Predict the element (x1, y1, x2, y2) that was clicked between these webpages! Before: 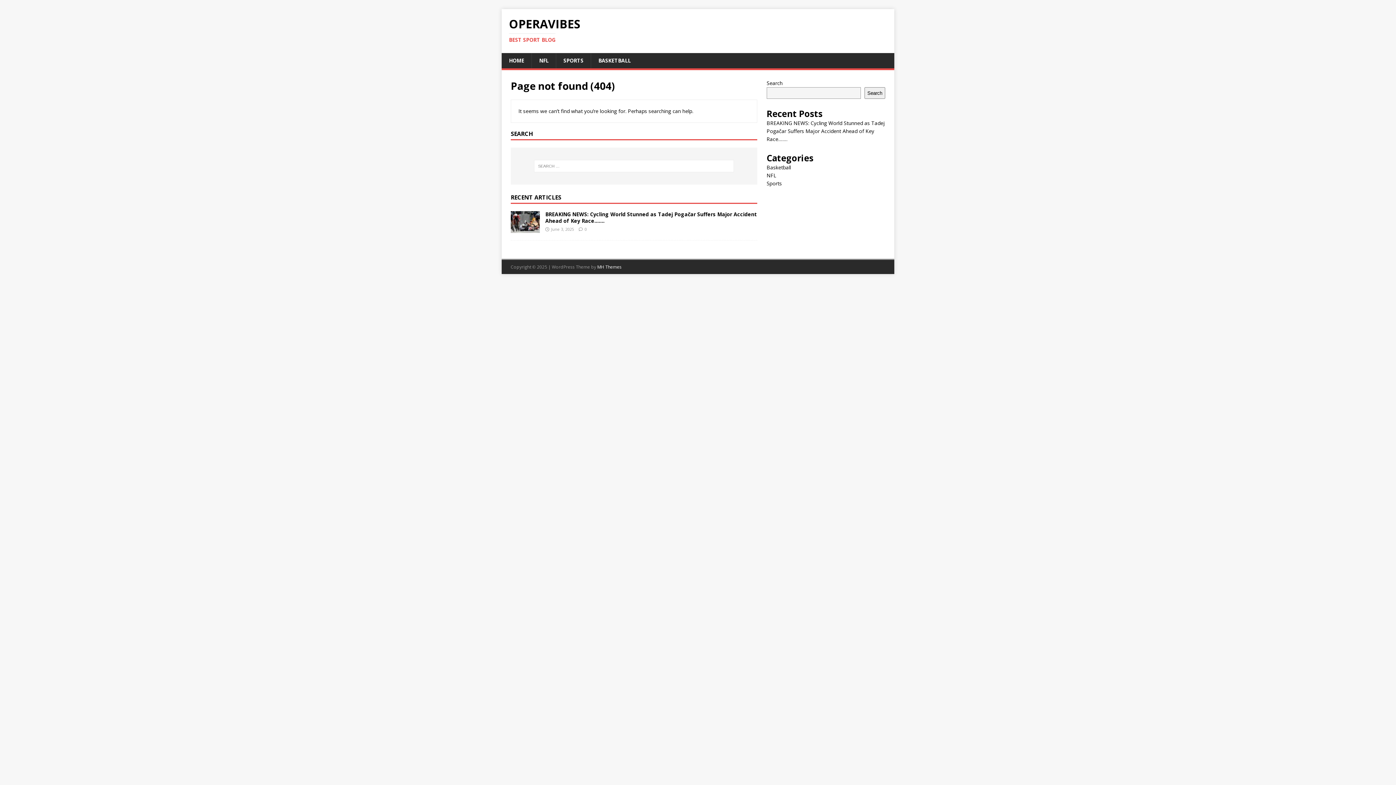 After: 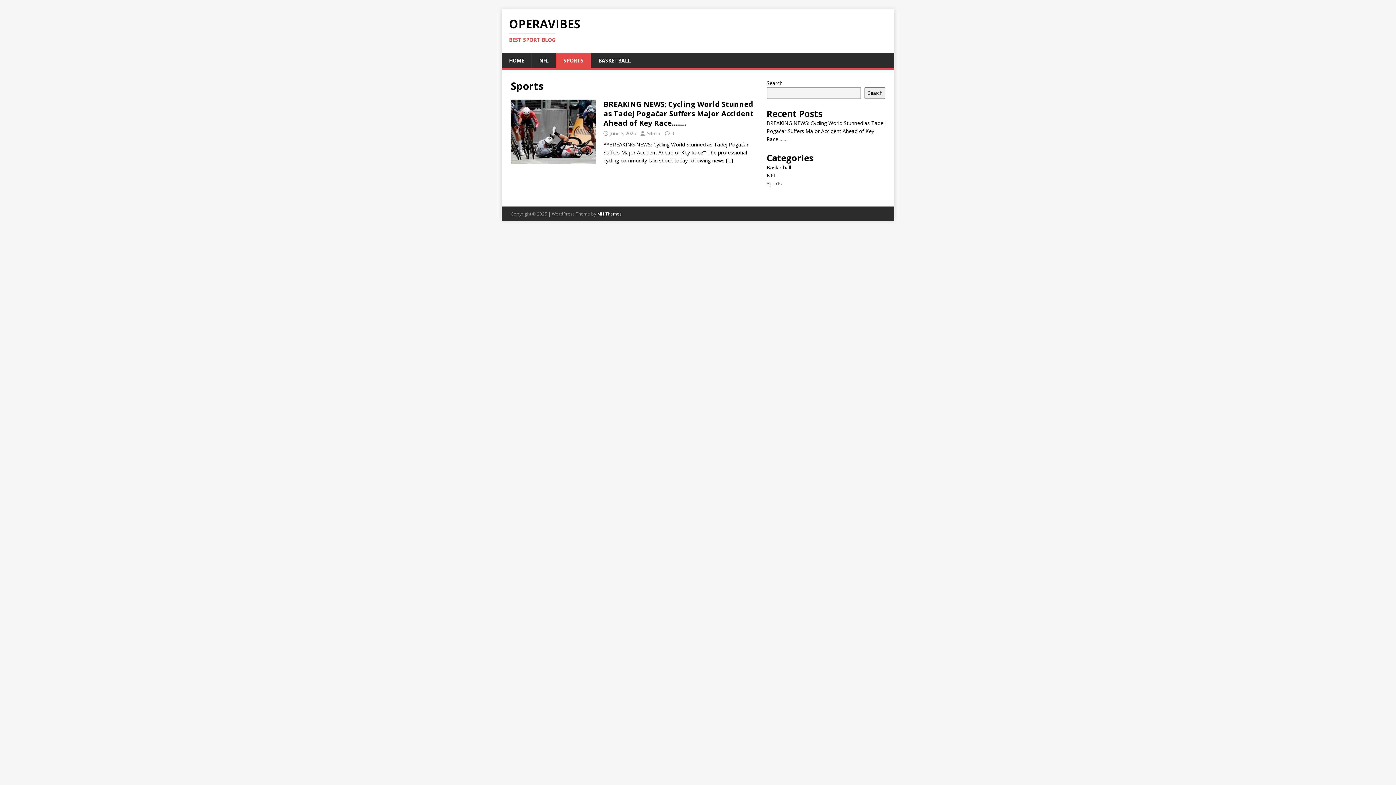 Action: label: Sports bbox: (766, 180, 782, 186)